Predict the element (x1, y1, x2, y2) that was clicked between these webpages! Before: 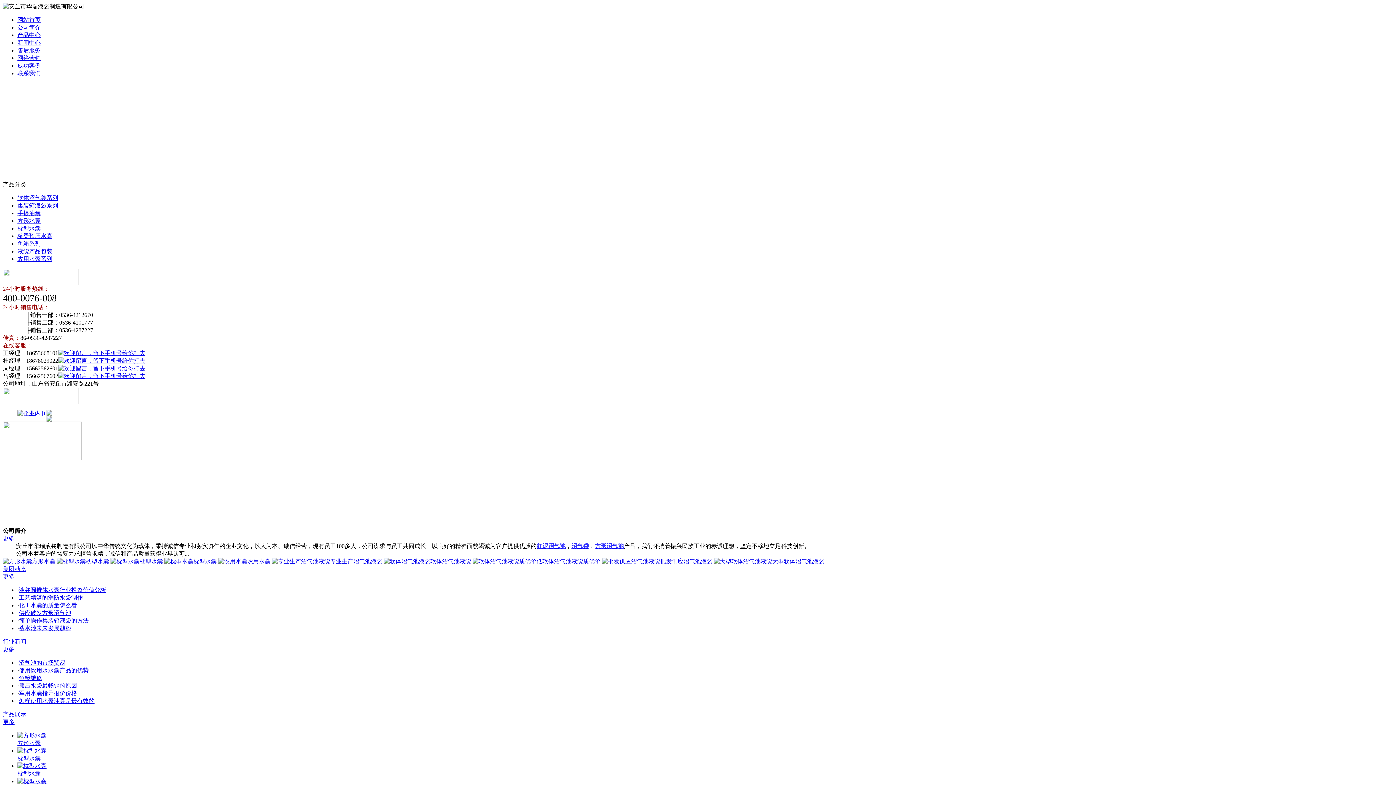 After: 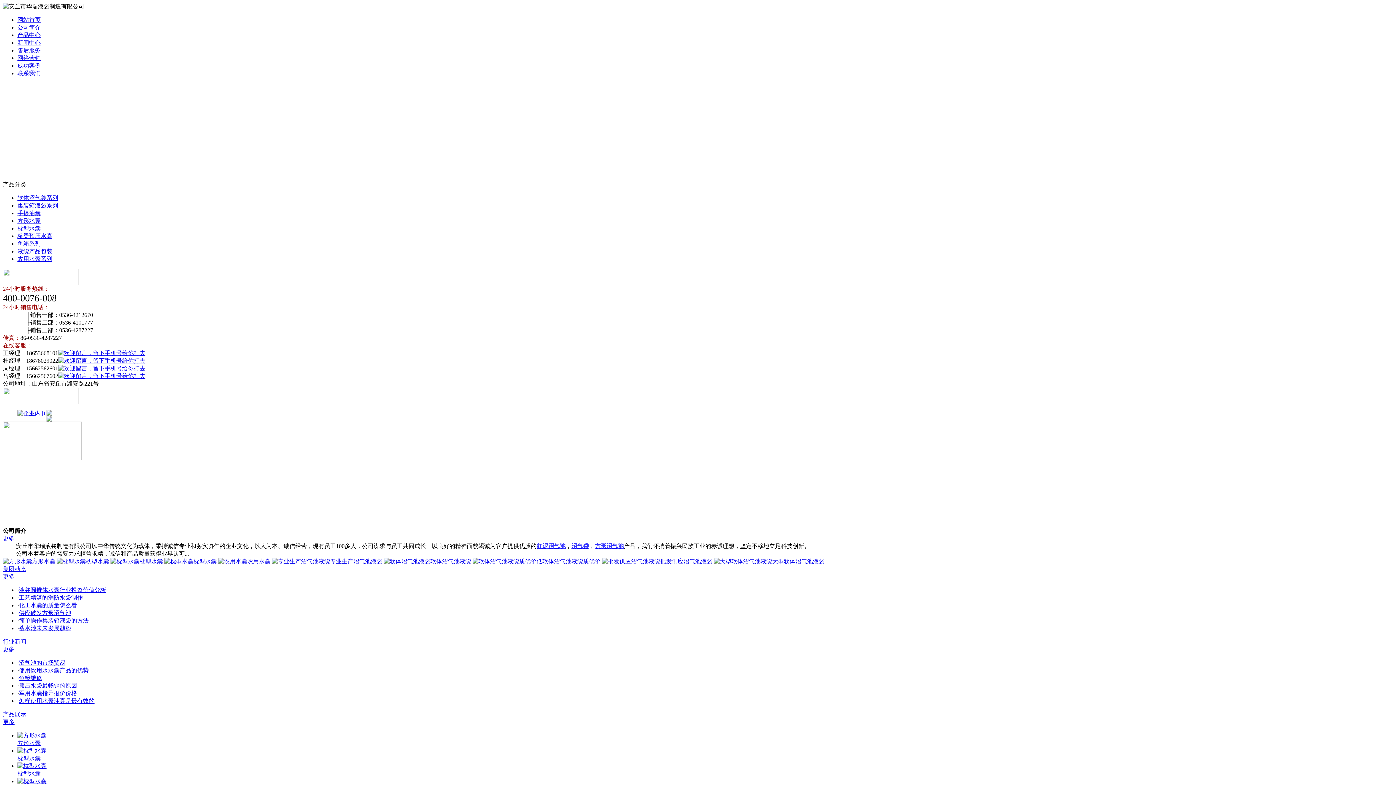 Action: label: 集装箱液袋系列 bbox: (17, 202, 58, 208)